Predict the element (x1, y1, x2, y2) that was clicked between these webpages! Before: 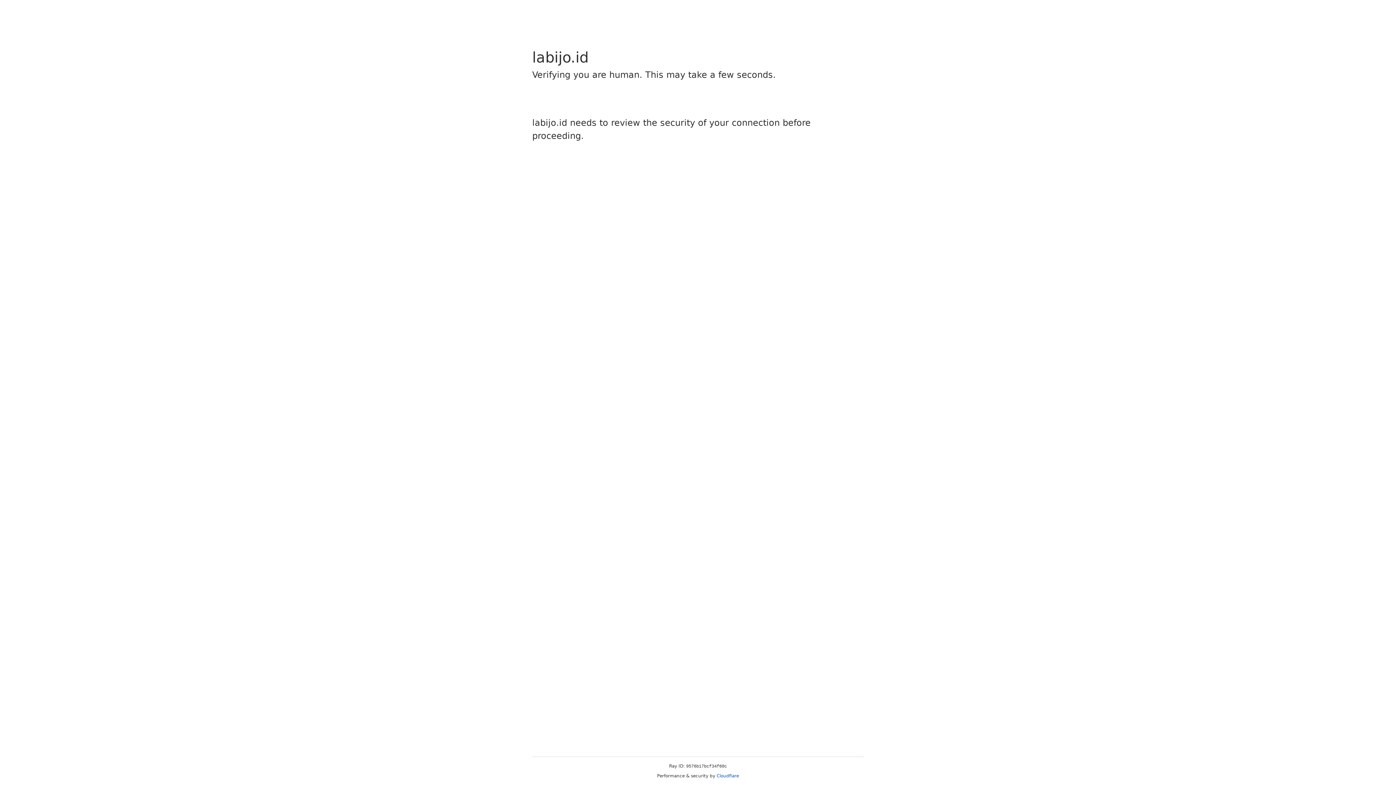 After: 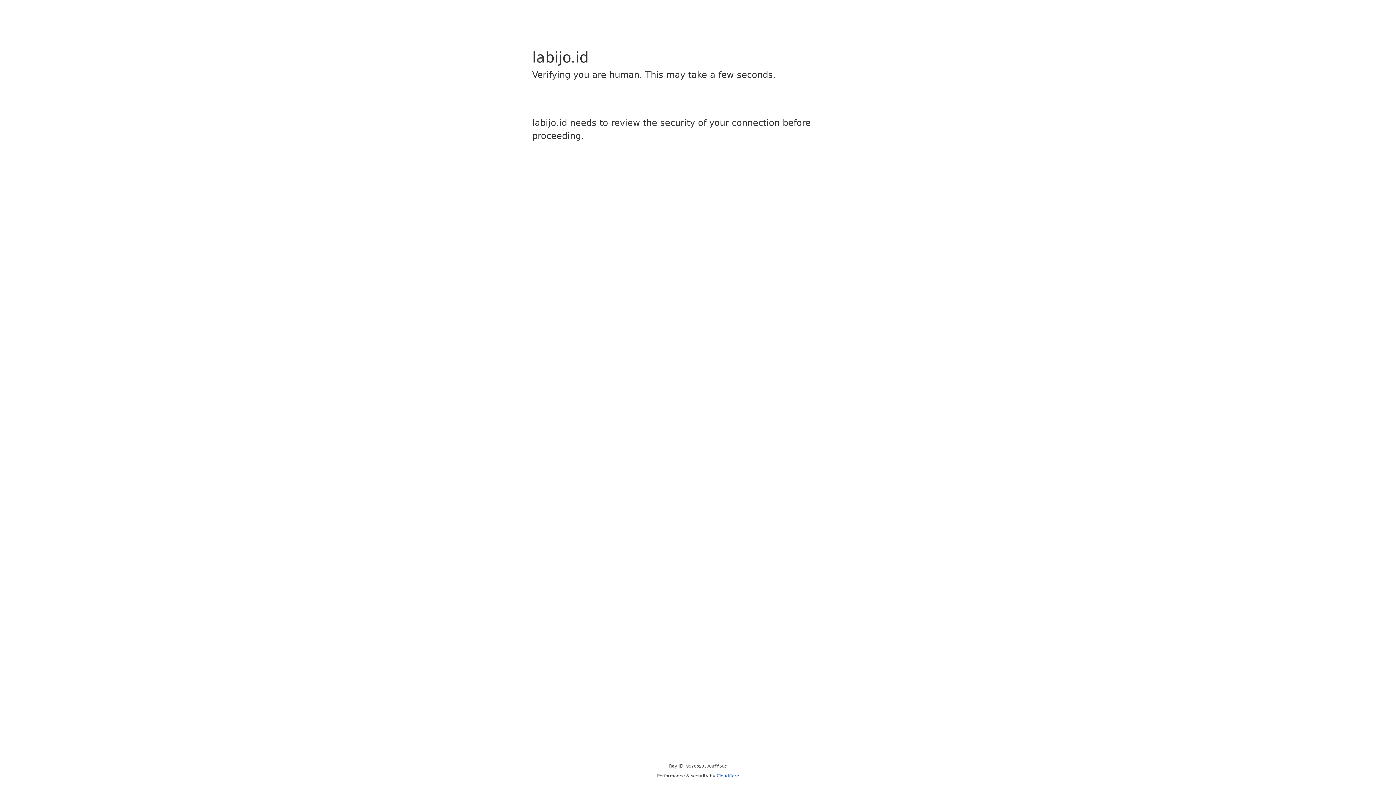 Action: bbox: (716, 773, 739, 778) label: Cloudflare